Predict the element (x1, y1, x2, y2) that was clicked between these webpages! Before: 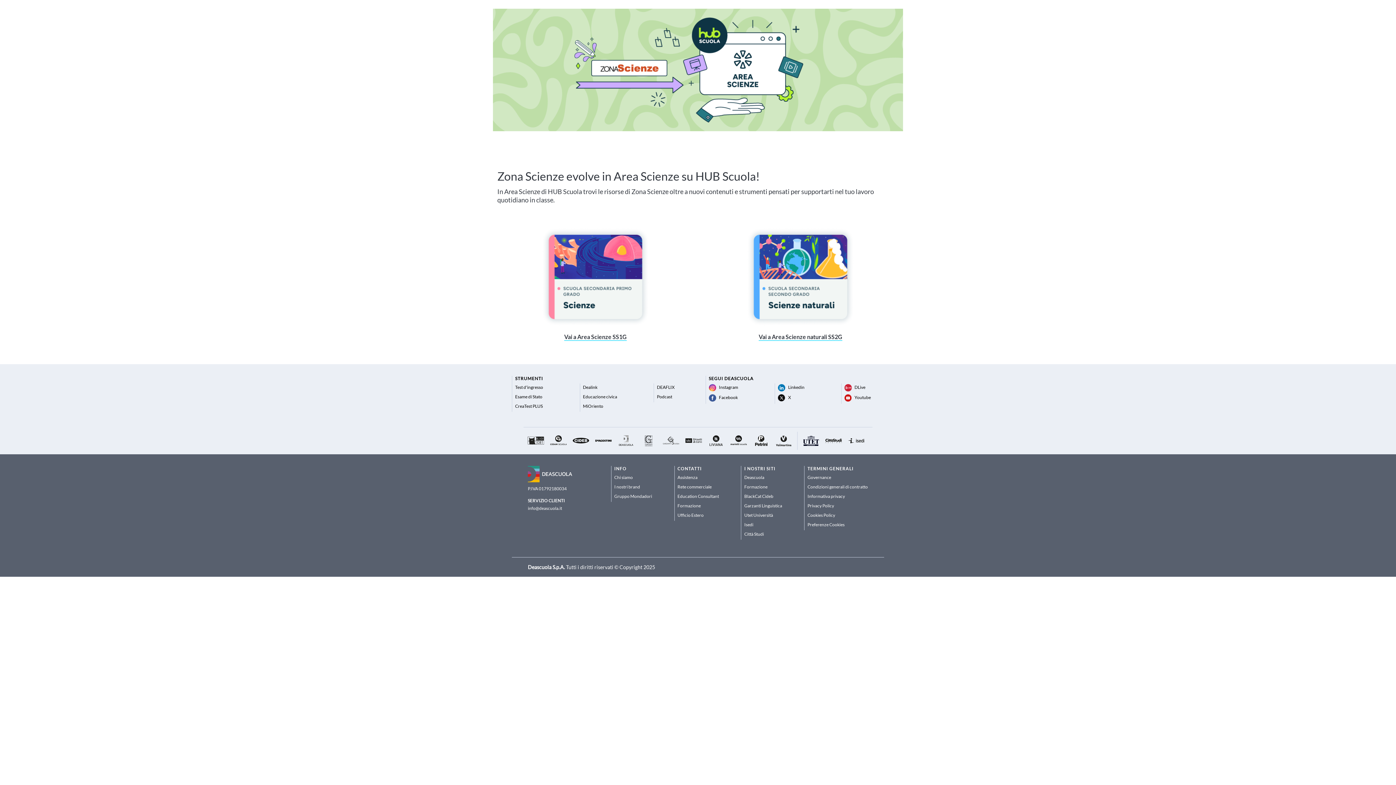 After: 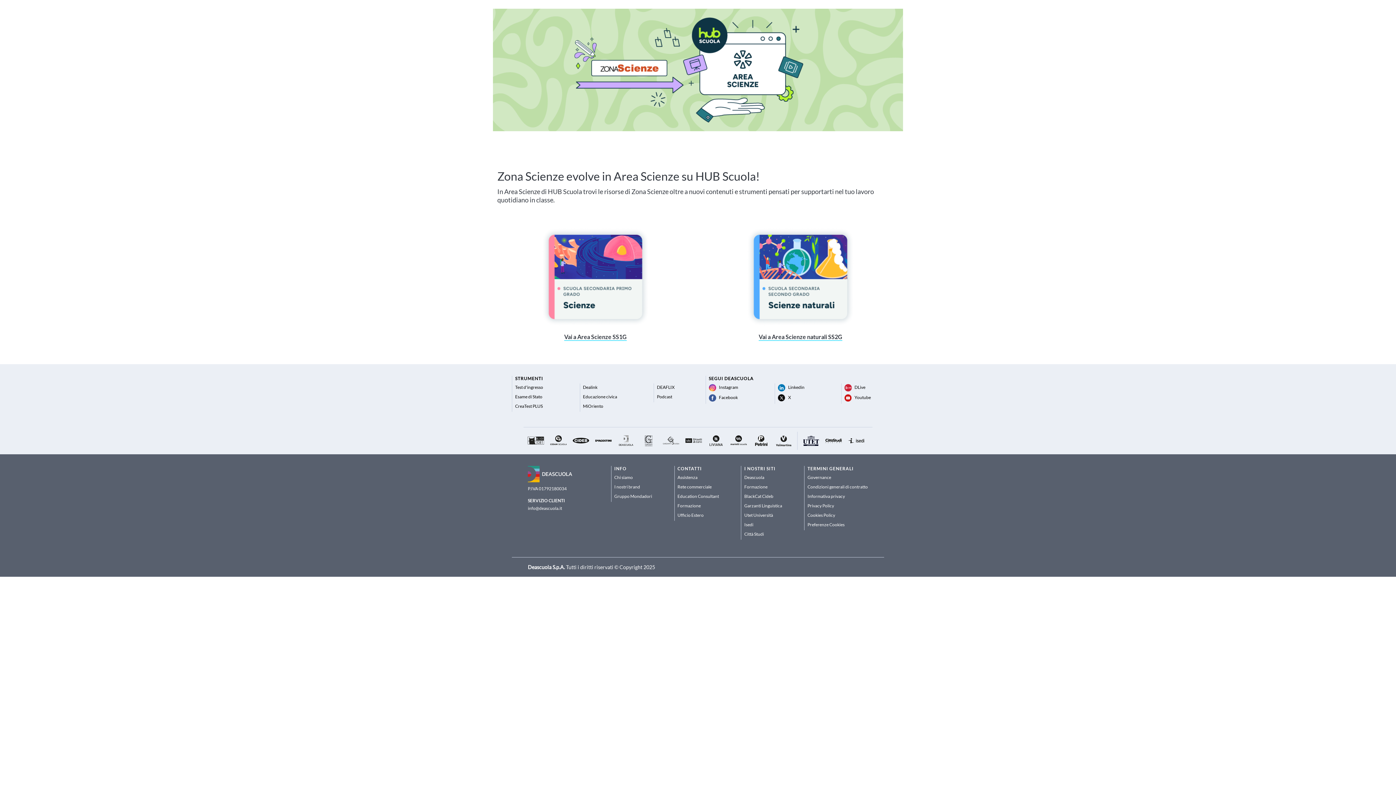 Action: bbox: (541, 320, 649, 328)